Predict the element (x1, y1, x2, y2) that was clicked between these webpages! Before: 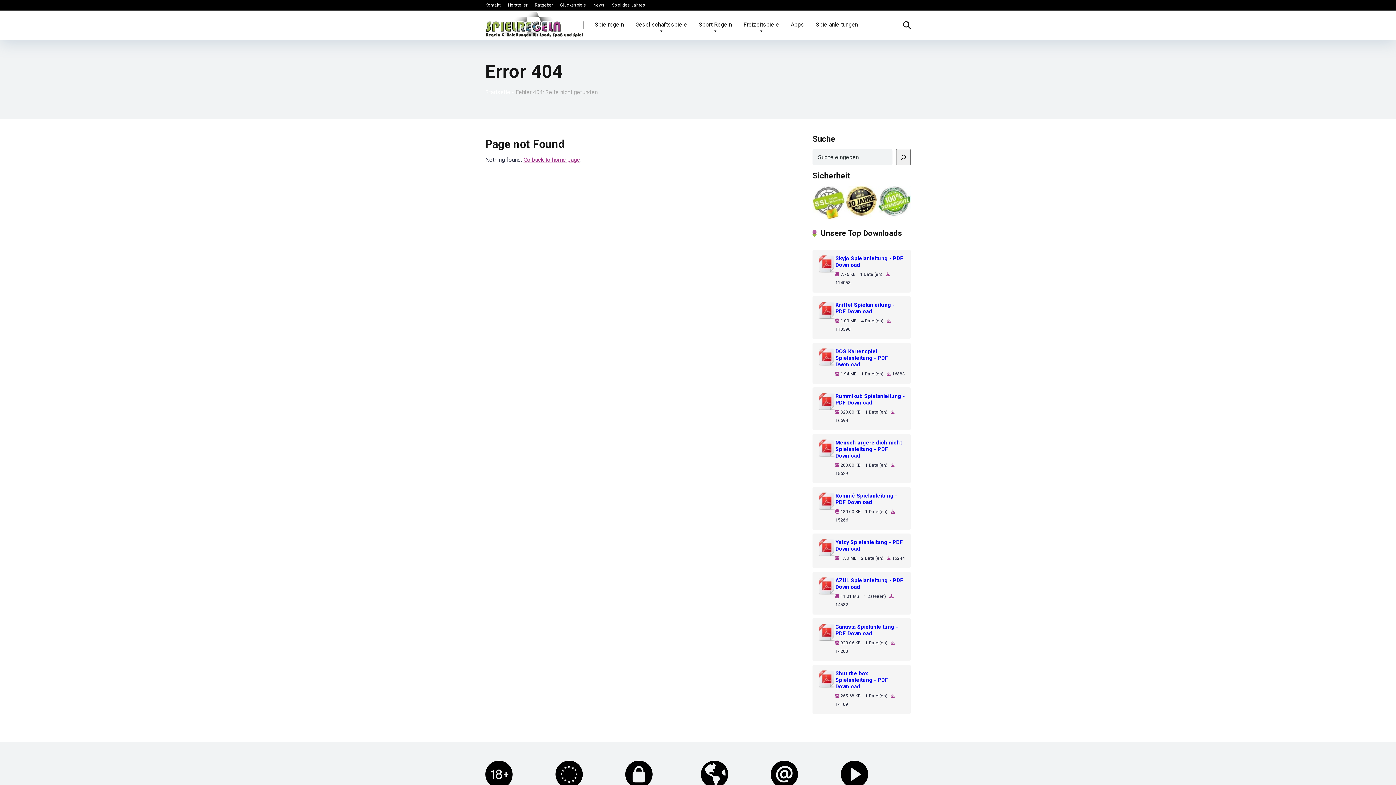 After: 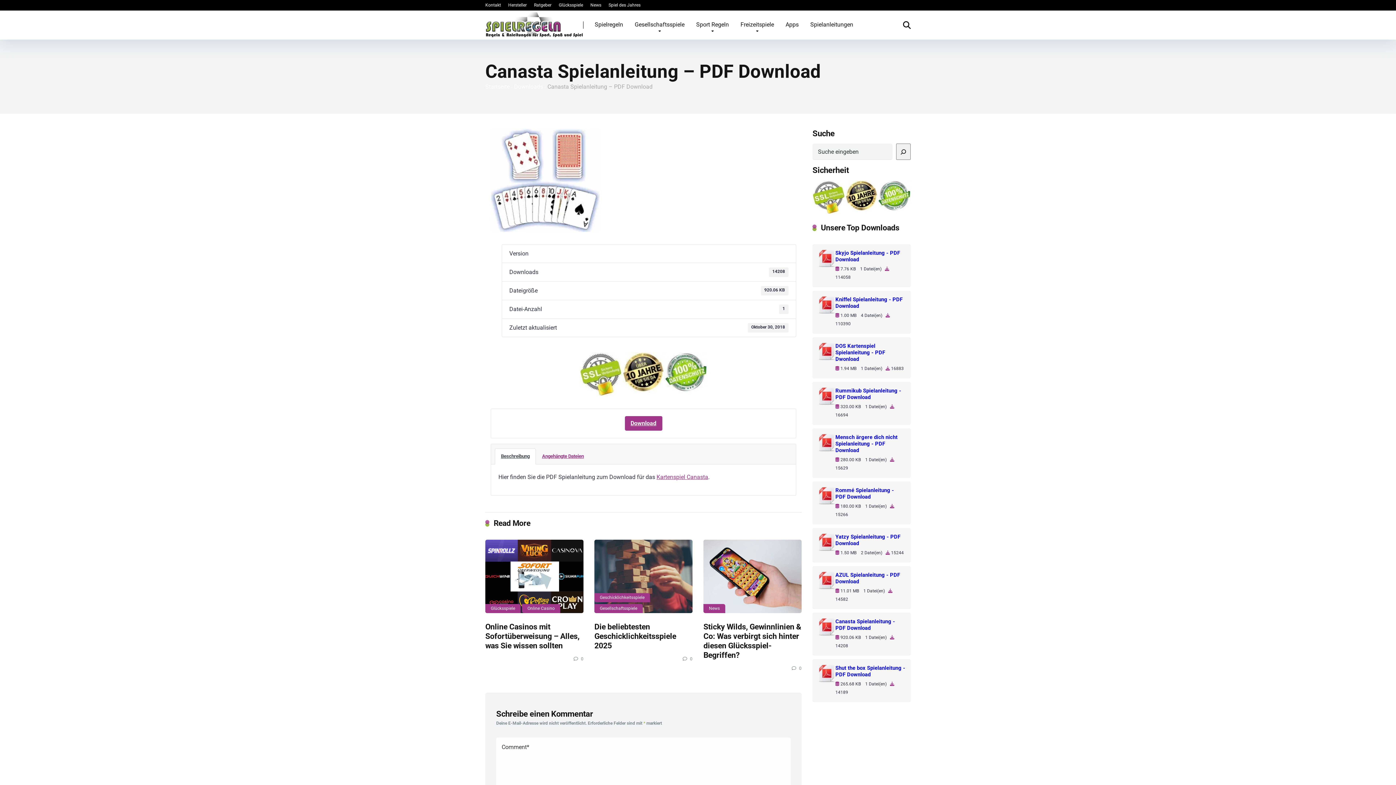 Action: bbox: (818, 624, 835, 643)